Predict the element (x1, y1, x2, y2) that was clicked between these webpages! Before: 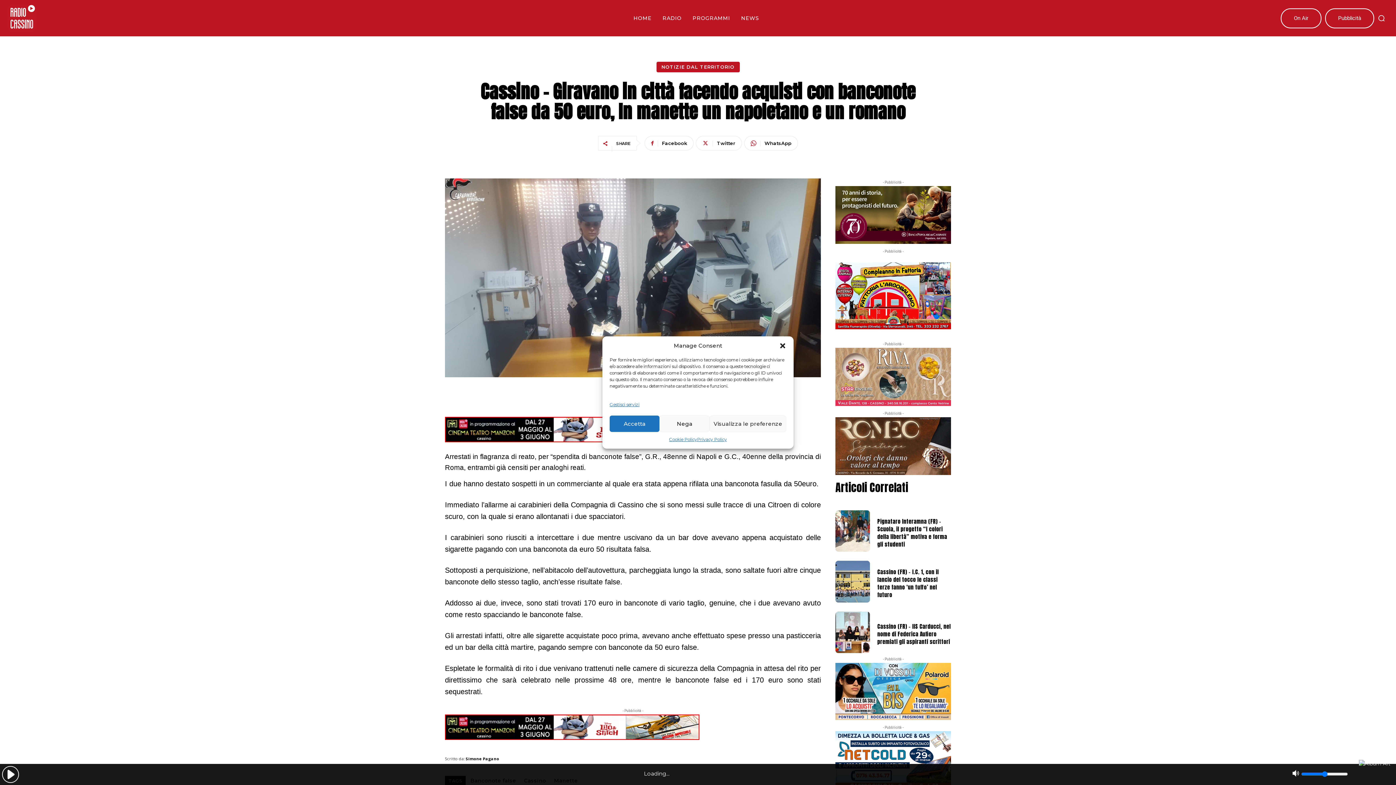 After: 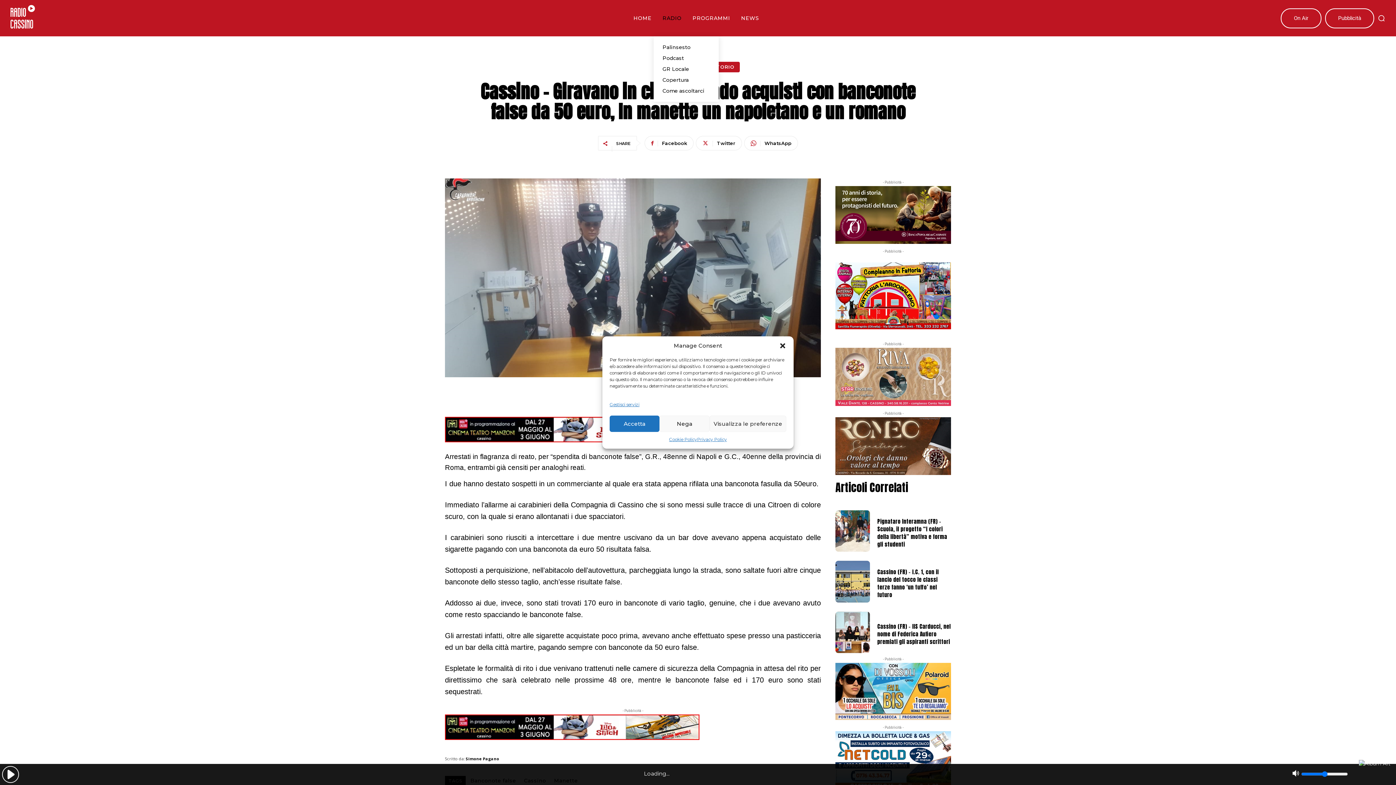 Action: label: RADIO bbox: (659, 0, 685, 36)